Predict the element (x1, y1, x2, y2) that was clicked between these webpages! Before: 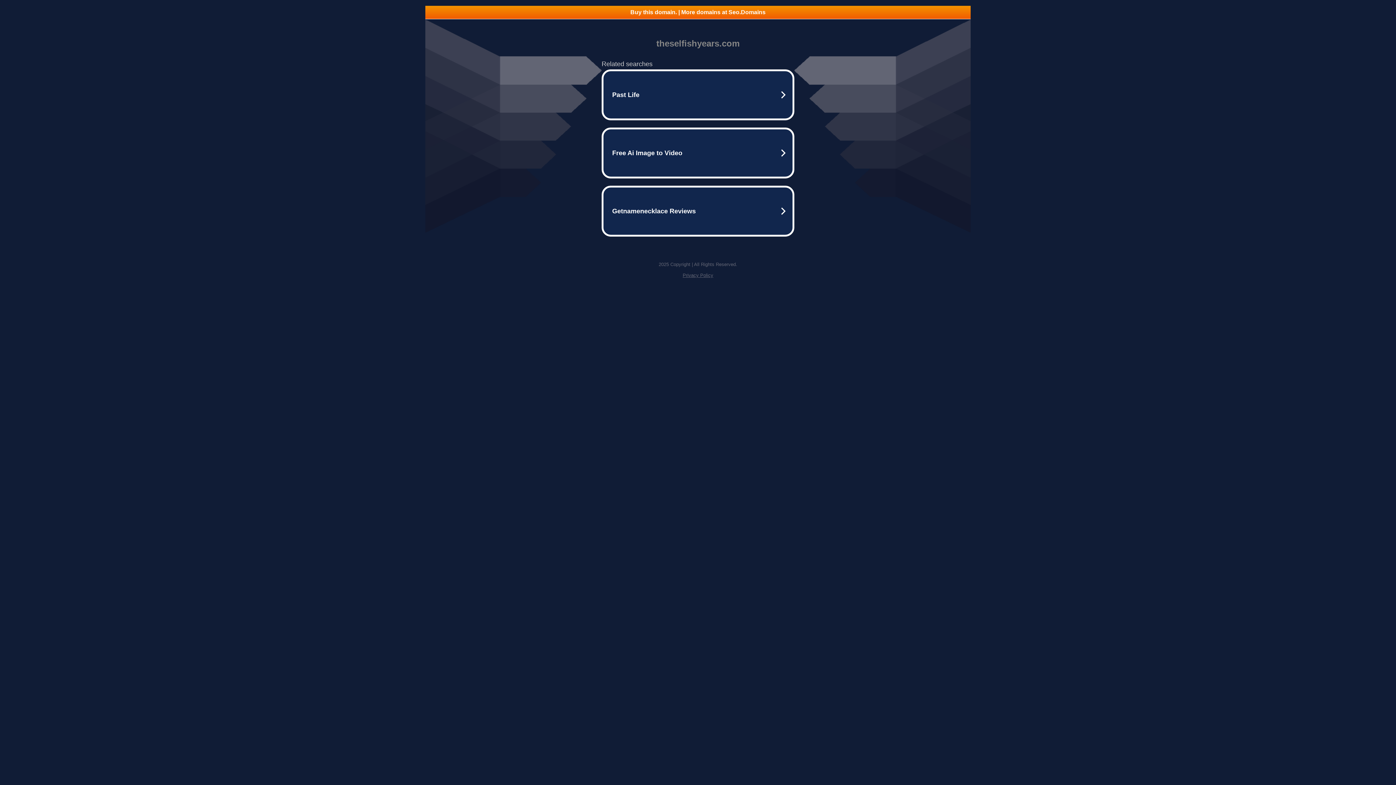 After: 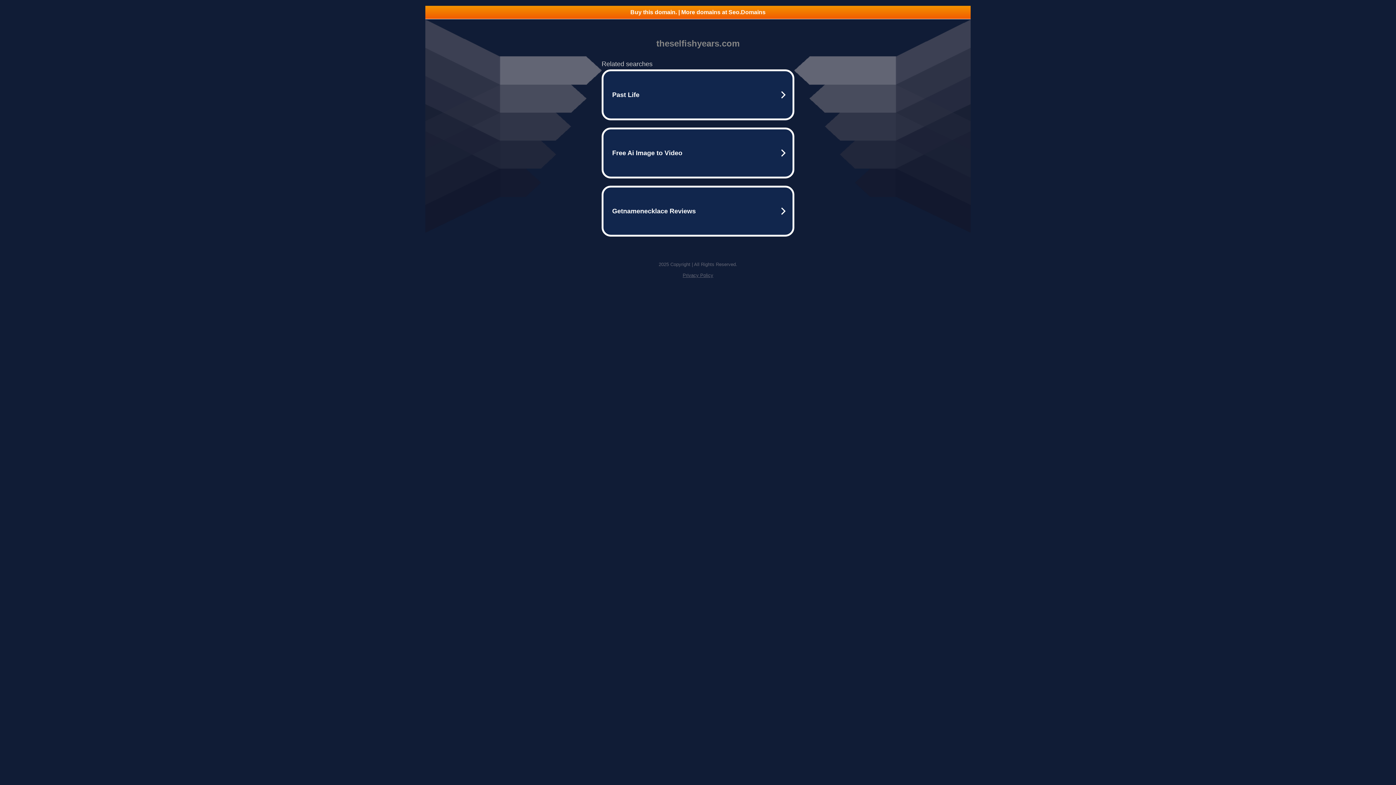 Action: bbox: (425, 5, 970, 18) label: Buy this domain. | More domains at Seo.Domains